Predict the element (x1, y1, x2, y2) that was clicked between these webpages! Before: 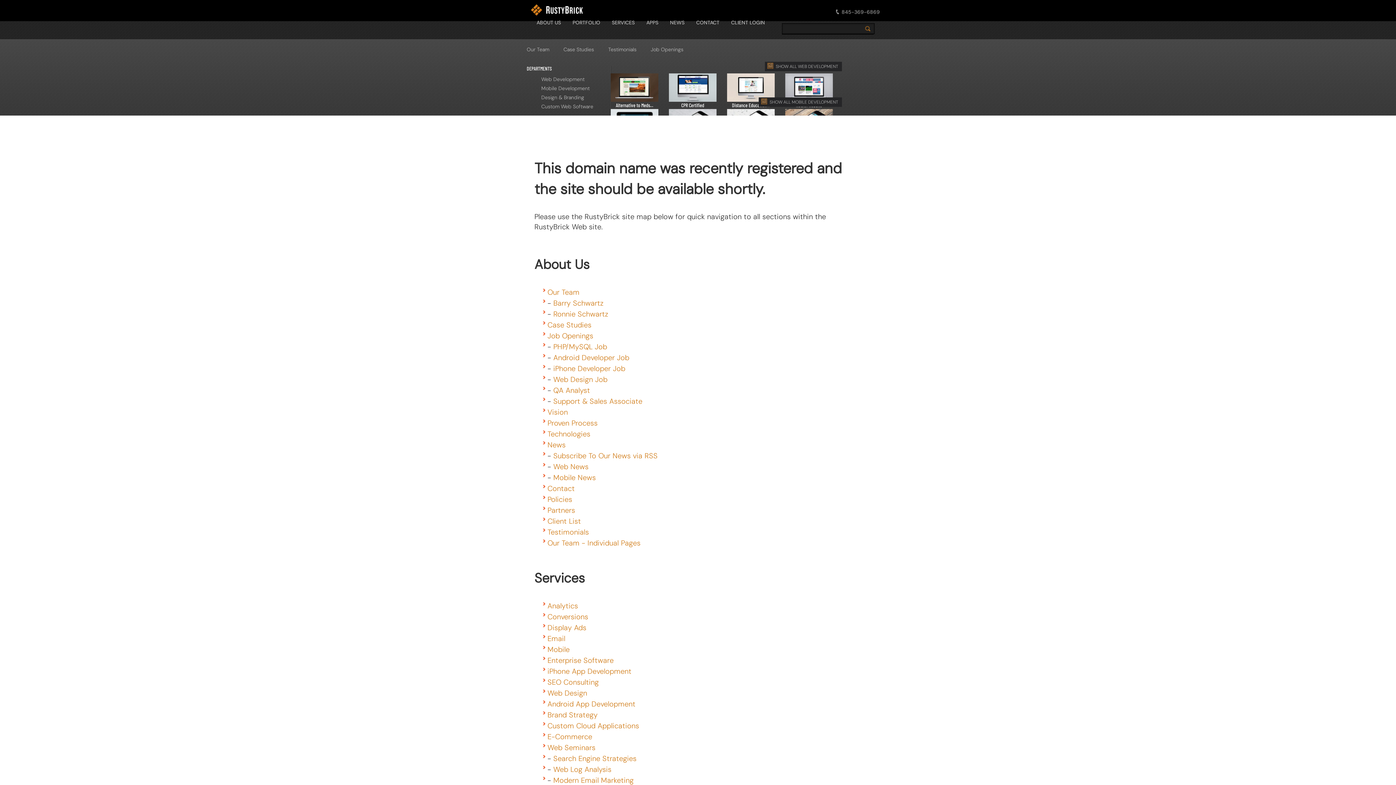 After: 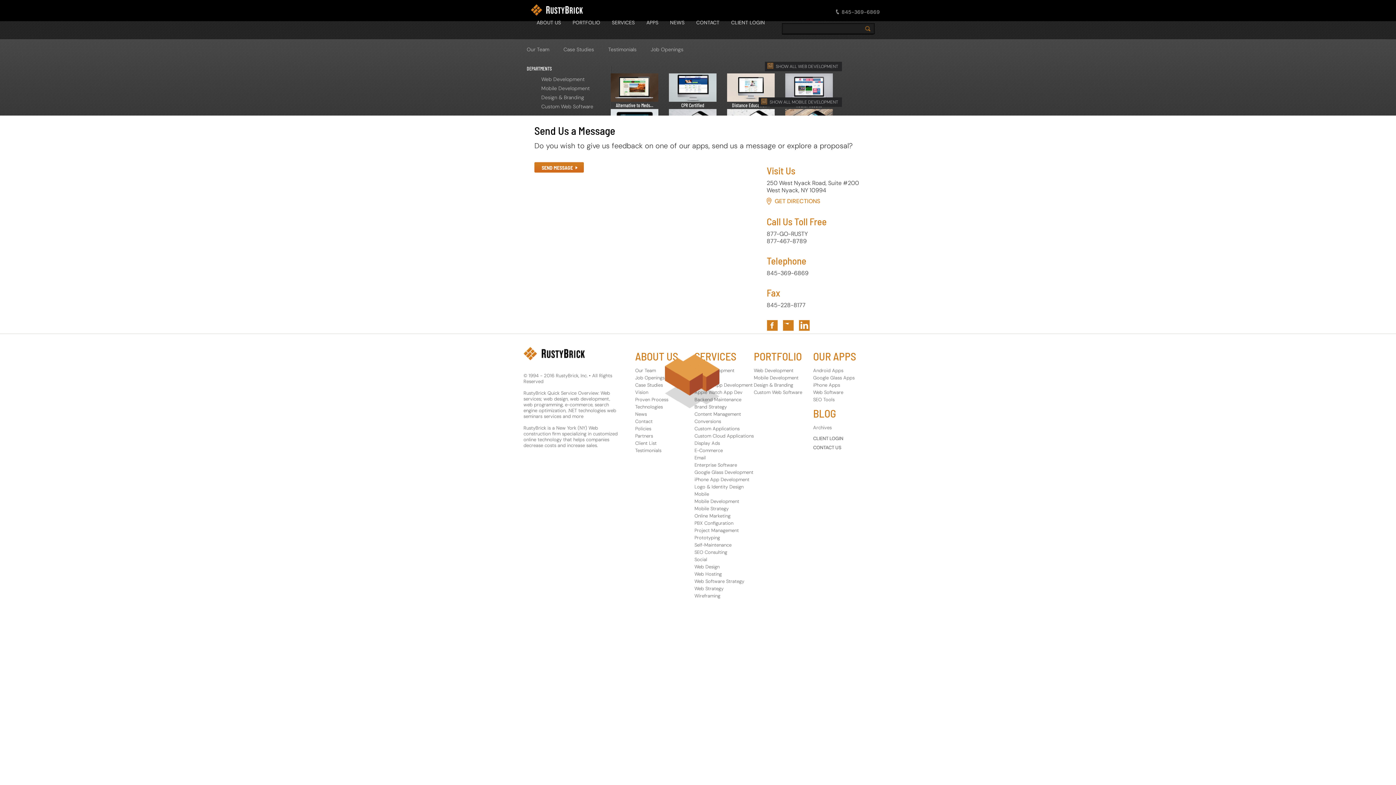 Action: bbox: (669, 73, 716, 101)